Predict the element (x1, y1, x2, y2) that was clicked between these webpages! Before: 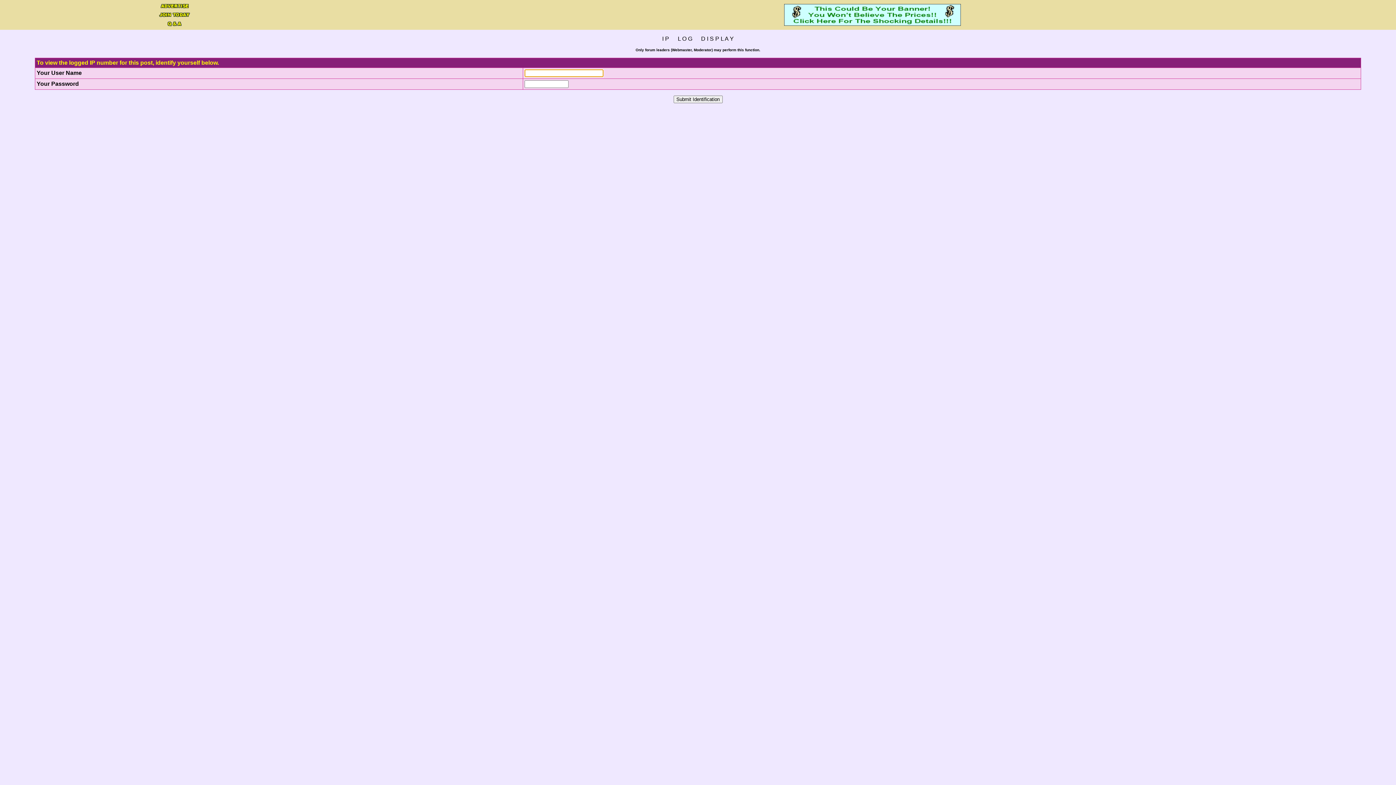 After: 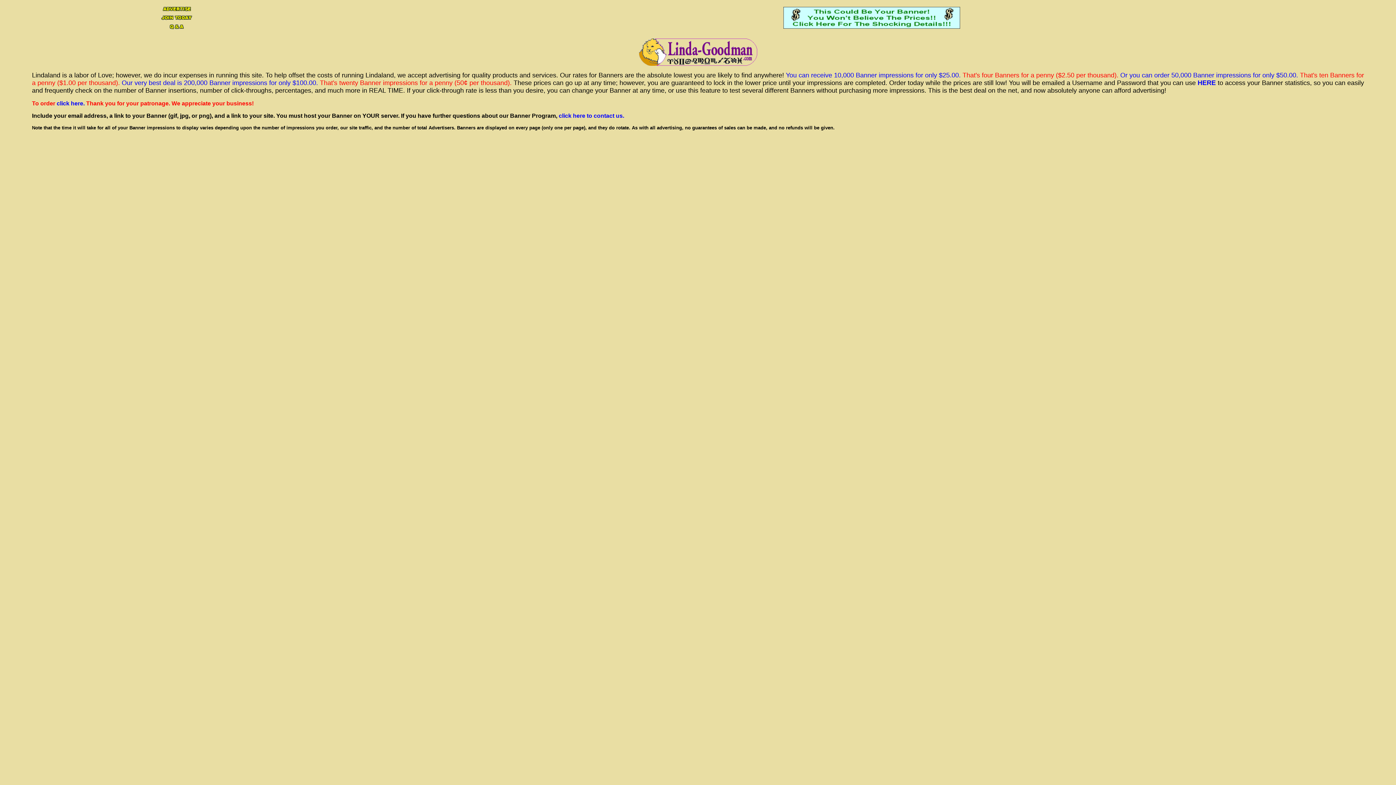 Action: bbox: (784, 20, 961, 26)